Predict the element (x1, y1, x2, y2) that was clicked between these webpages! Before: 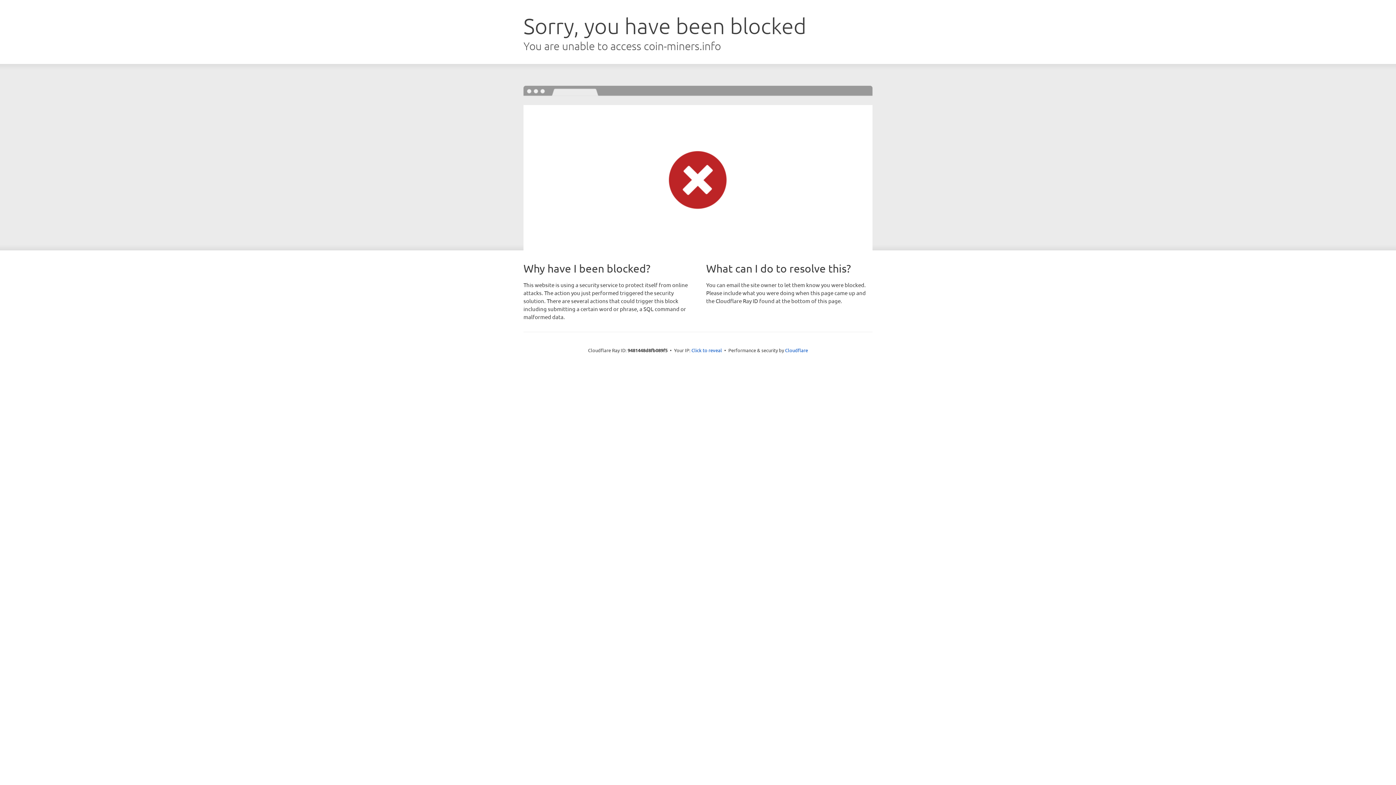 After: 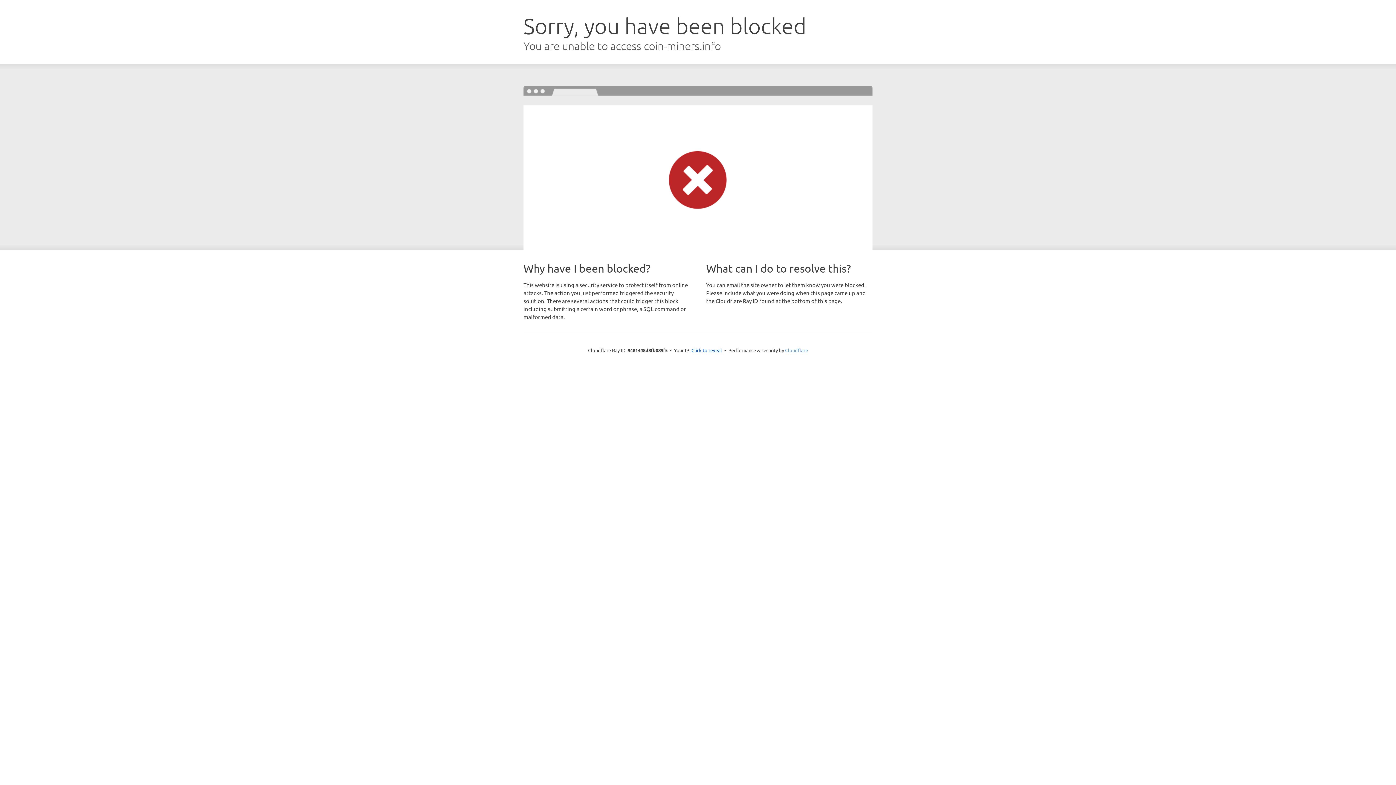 Action: bbox: (785, 347, 808, 353) label: Cloudflare